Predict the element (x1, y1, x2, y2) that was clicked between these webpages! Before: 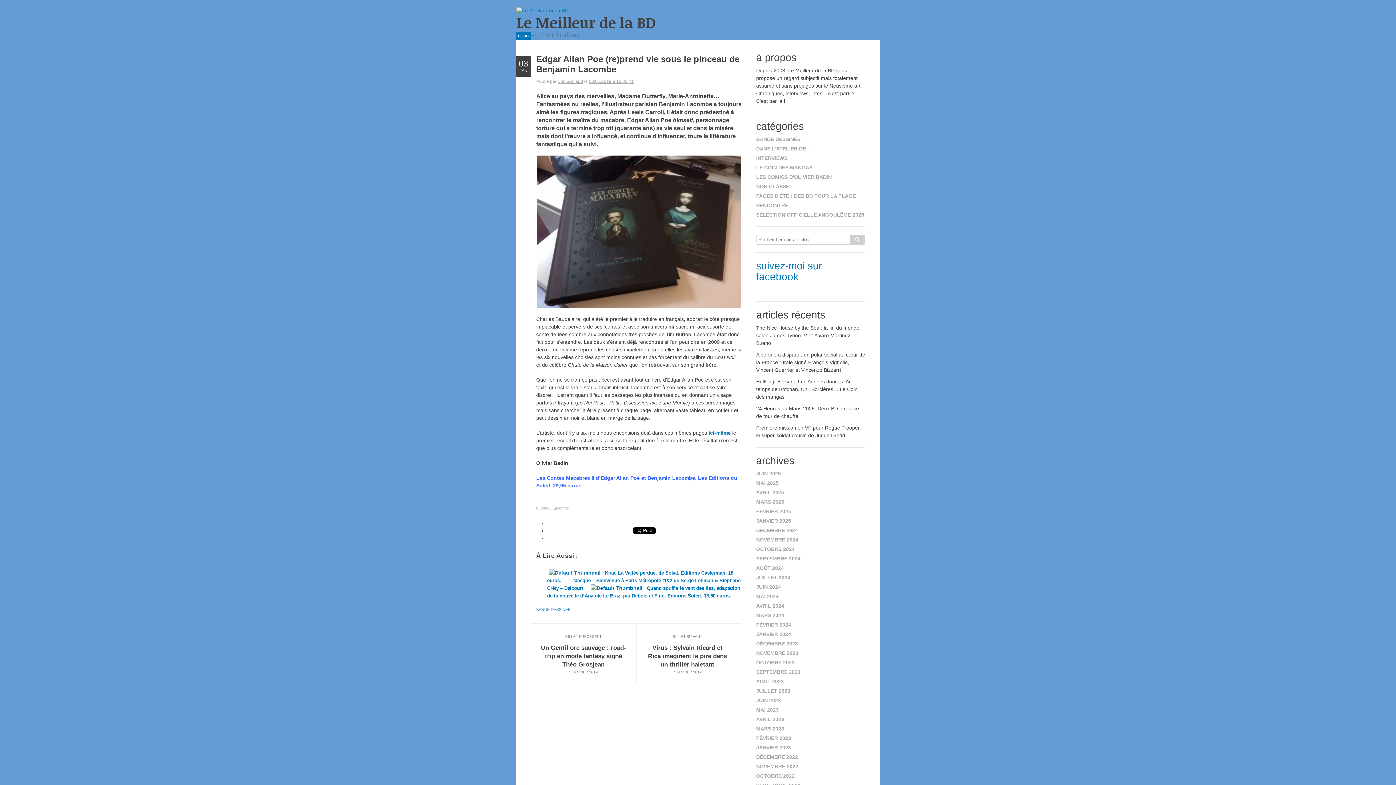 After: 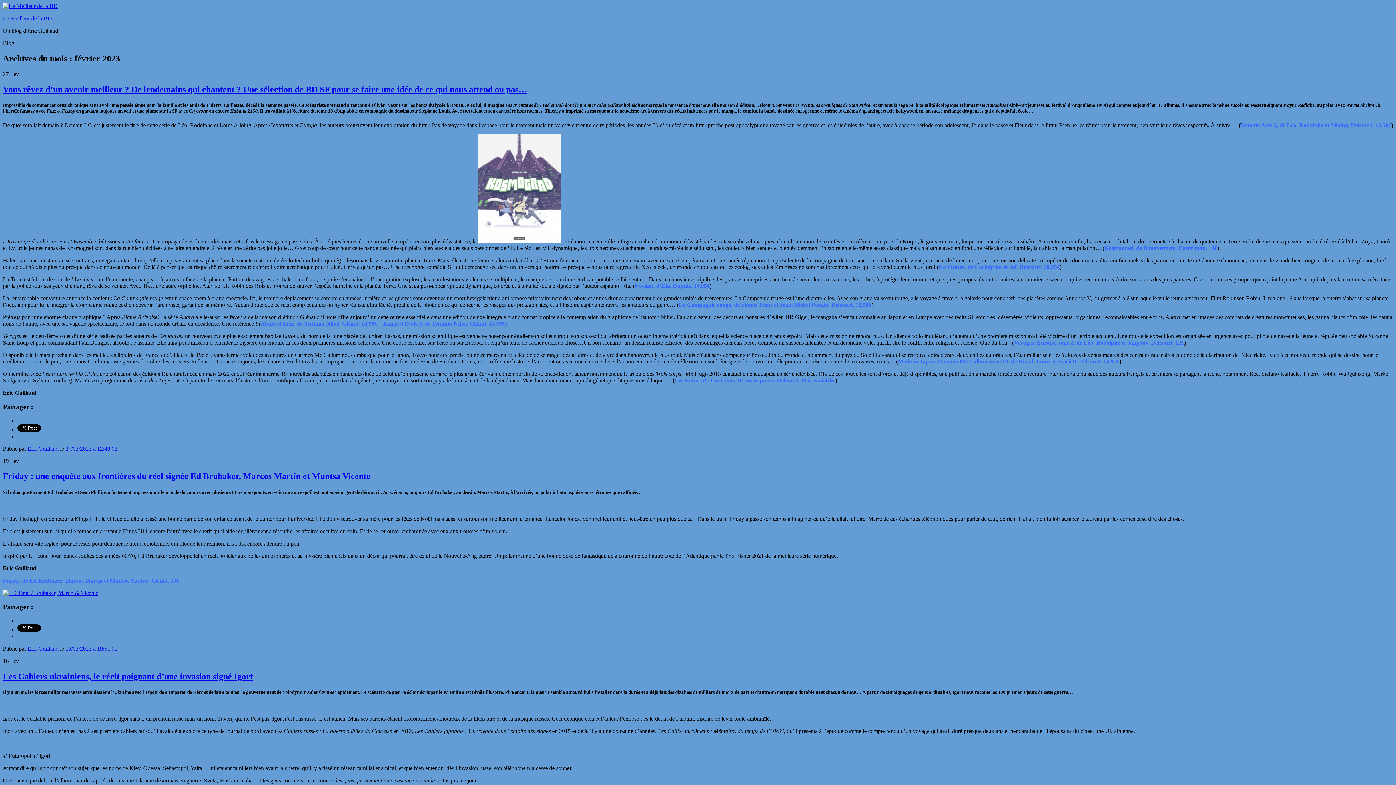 Action: label: FÉVRIER 2023 bbox: (756, 735, 791, 741)